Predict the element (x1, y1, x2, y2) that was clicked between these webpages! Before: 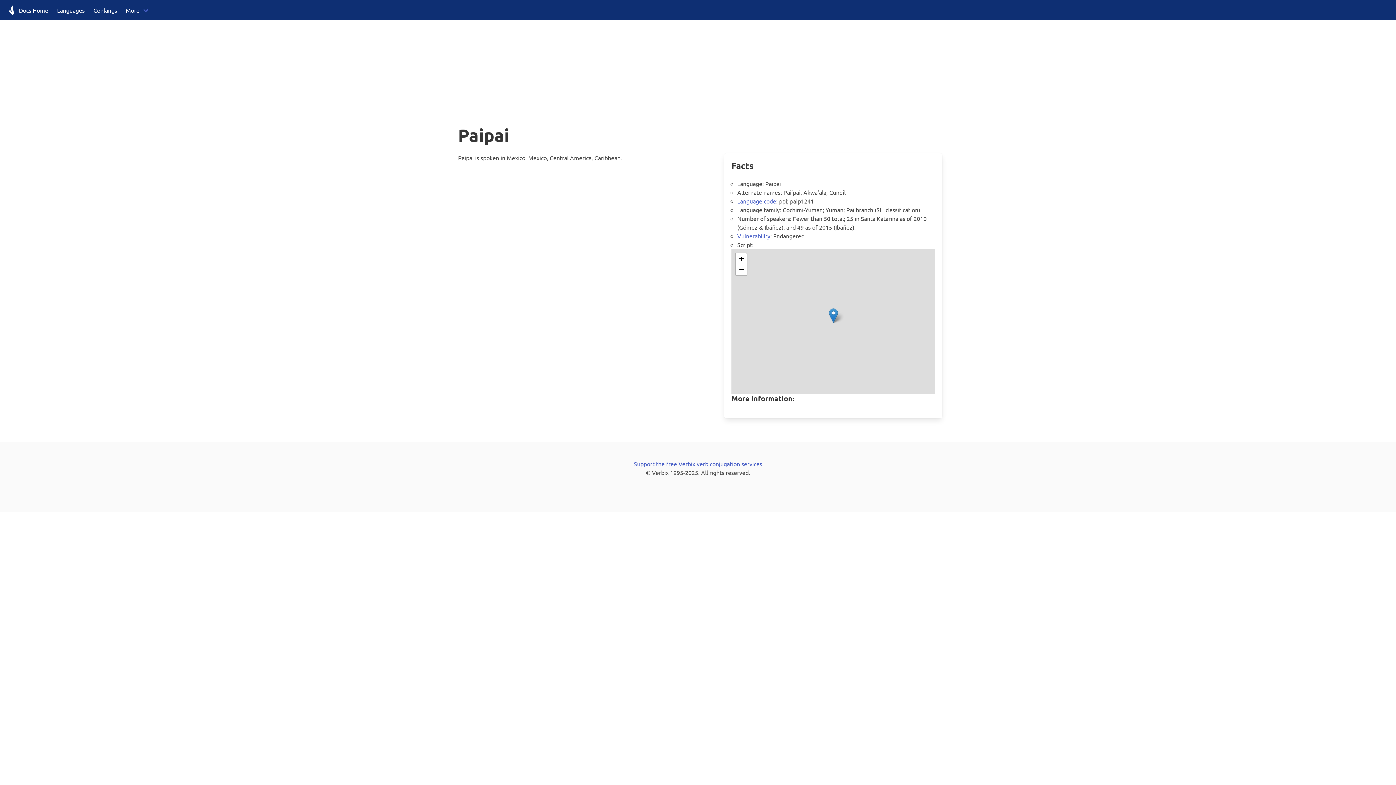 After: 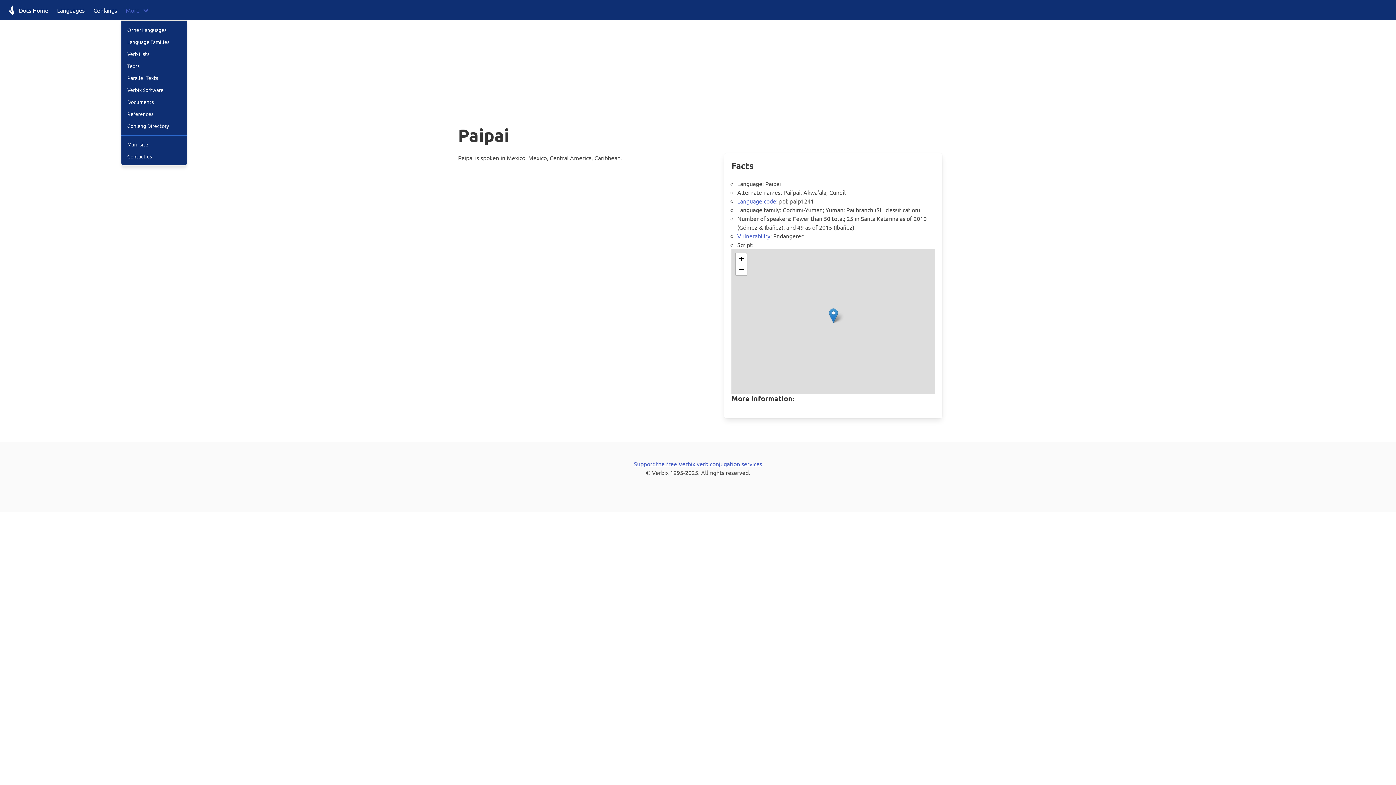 Action: bbox: (121, 0, 154, 20) label: More